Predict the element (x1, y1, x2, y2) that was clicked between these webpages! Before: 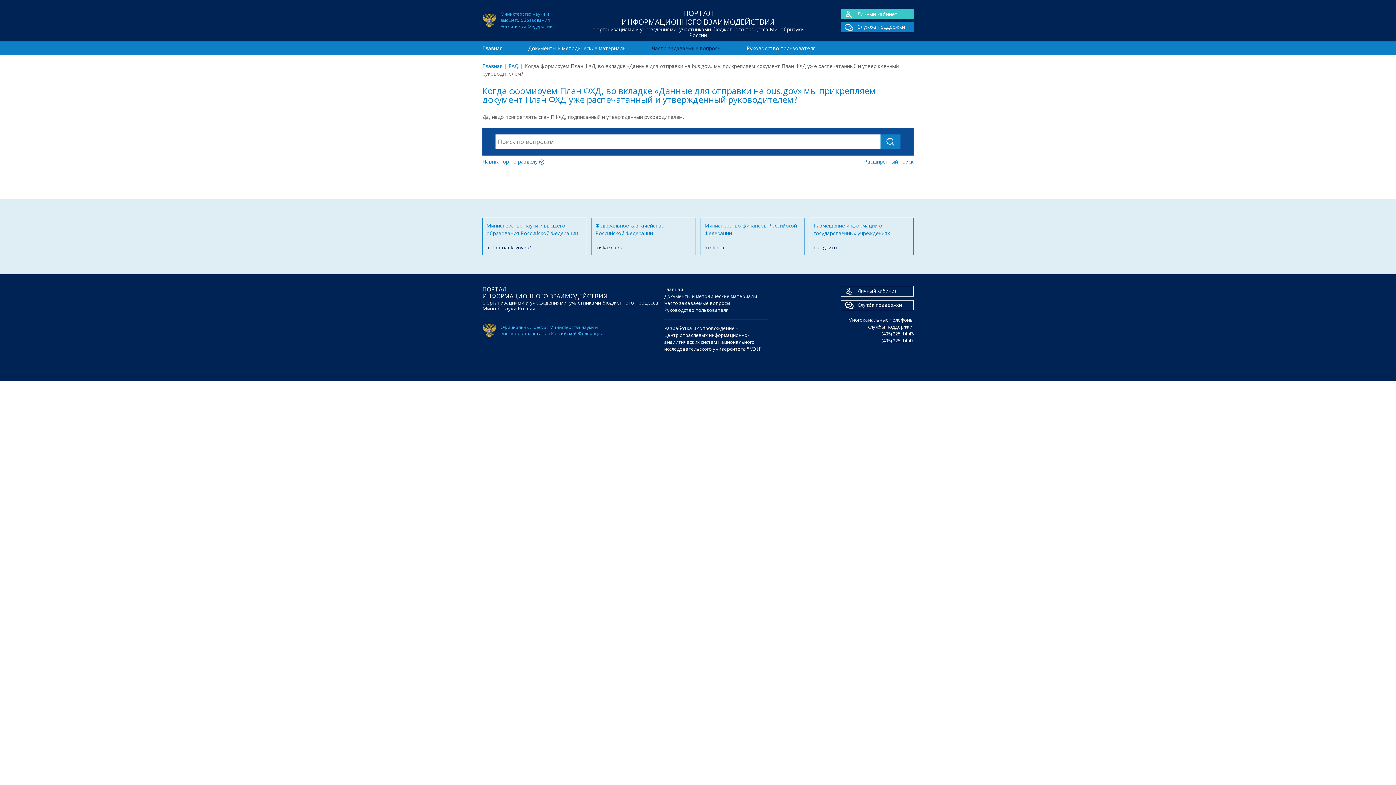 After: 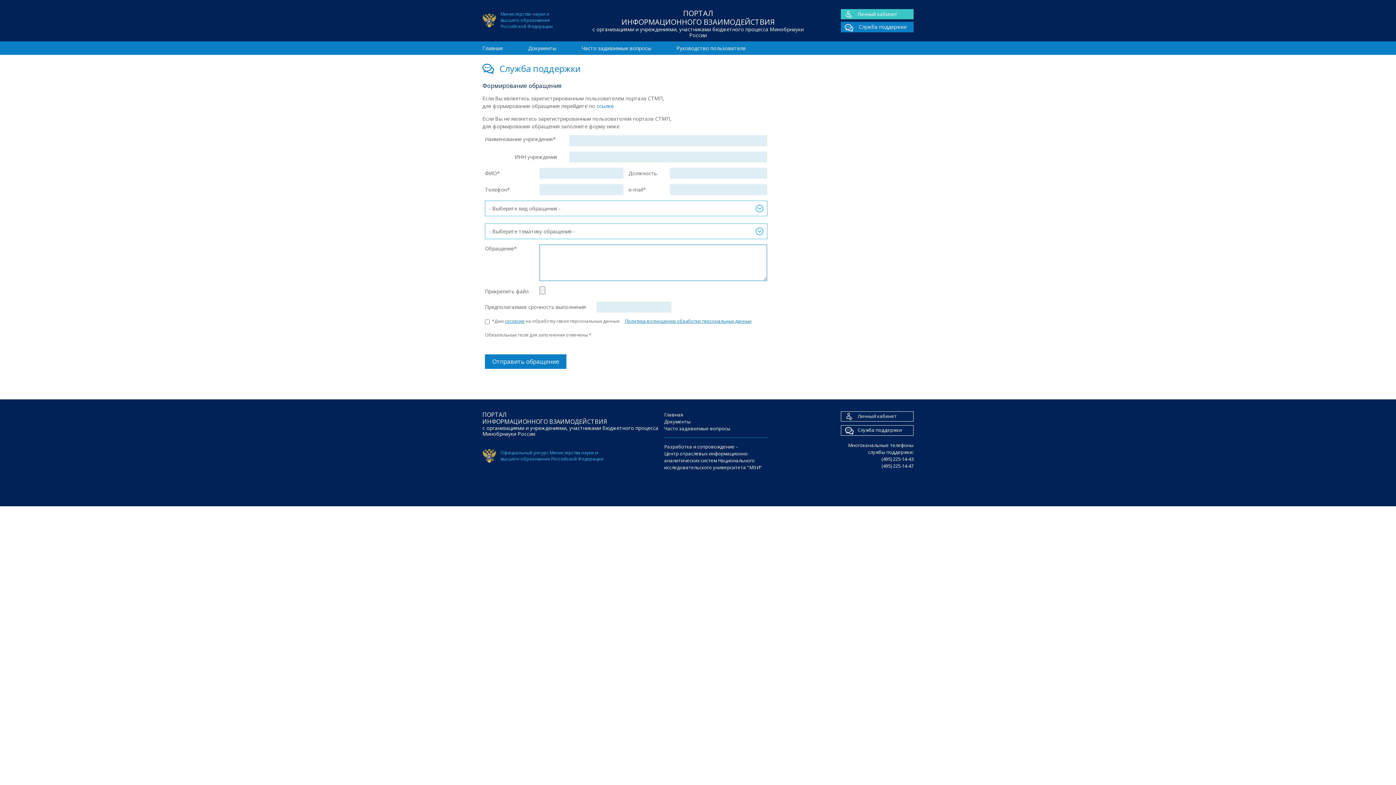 Action: bbox: (841, 300, 913, 310) label: Служба поддержки